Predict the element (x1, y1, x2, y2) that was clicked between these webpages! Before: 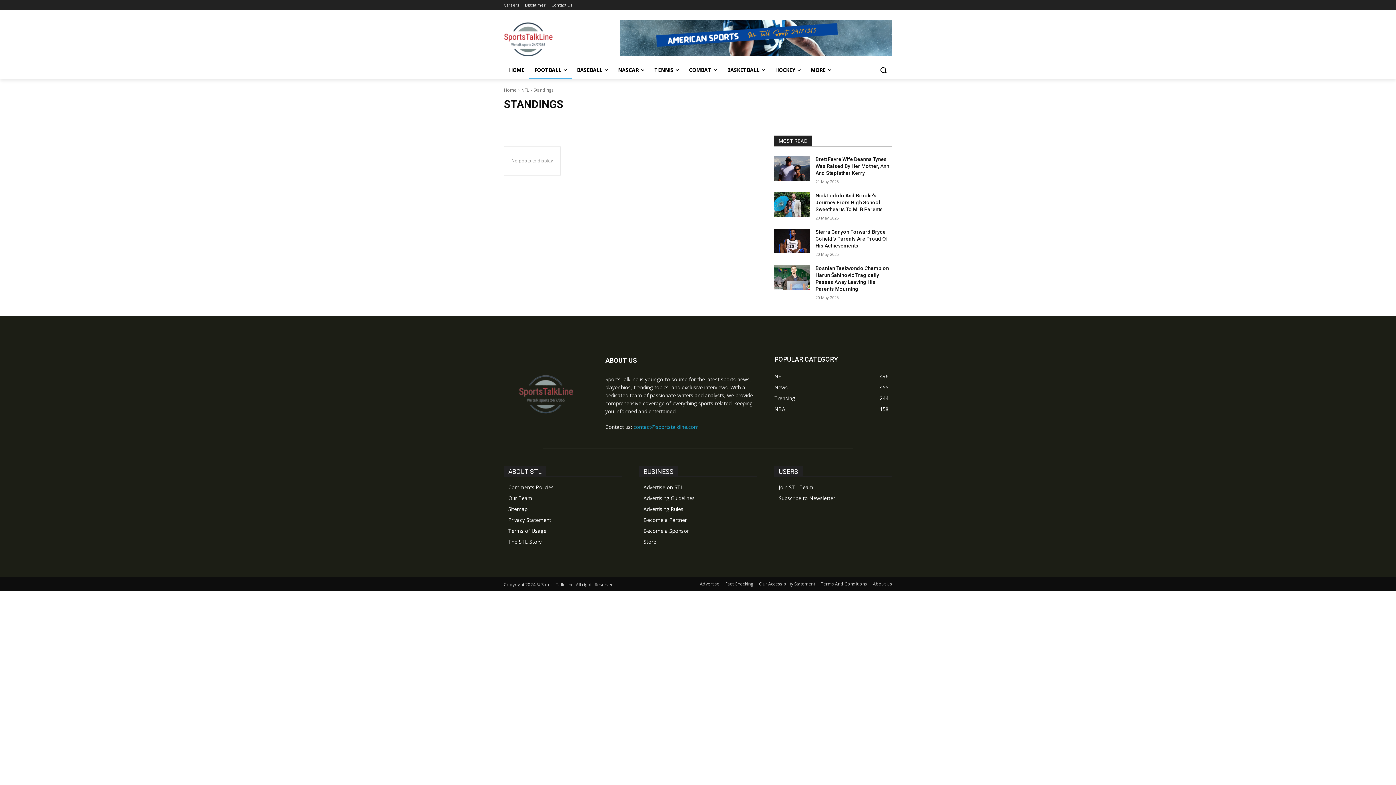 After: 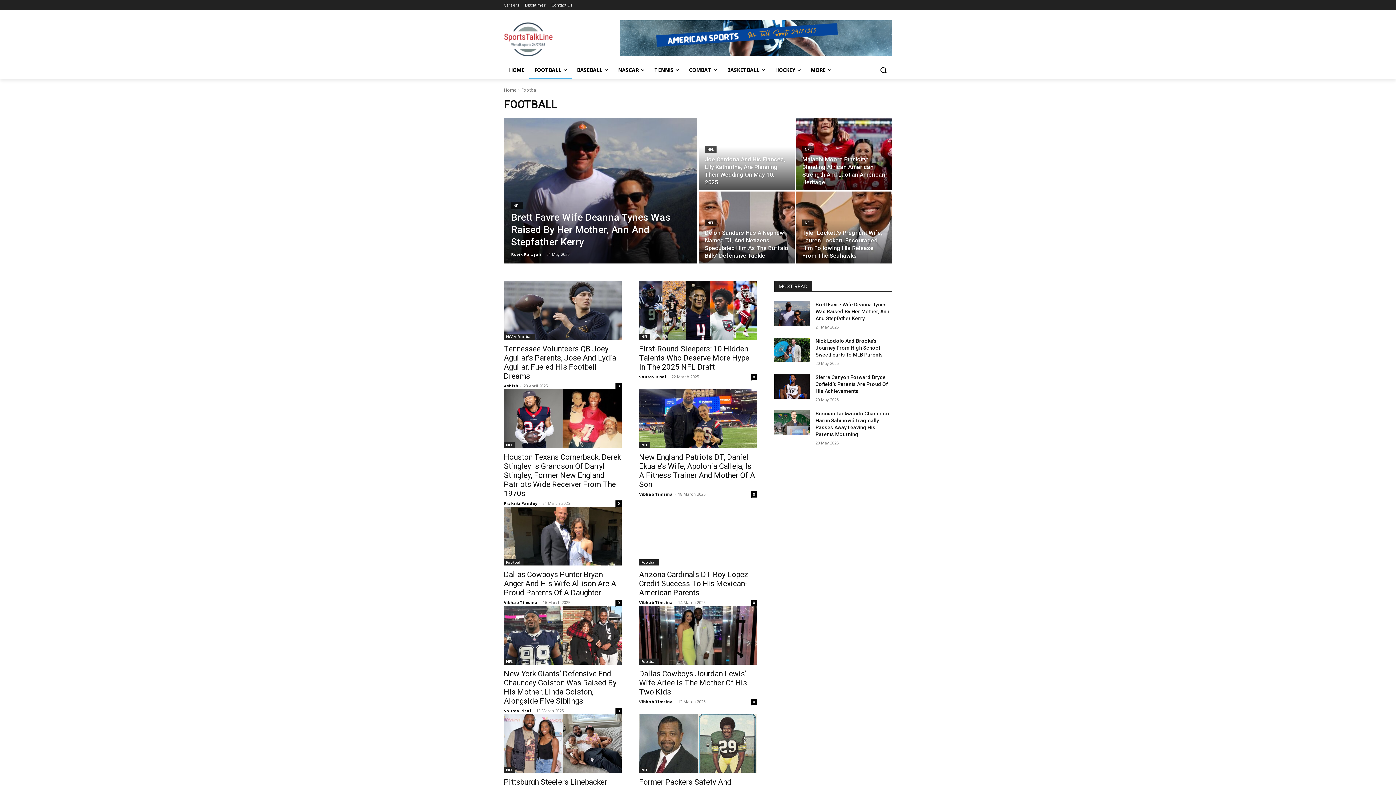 Action: bbox: (529, 61, 572, 78) label: FOOTBALL